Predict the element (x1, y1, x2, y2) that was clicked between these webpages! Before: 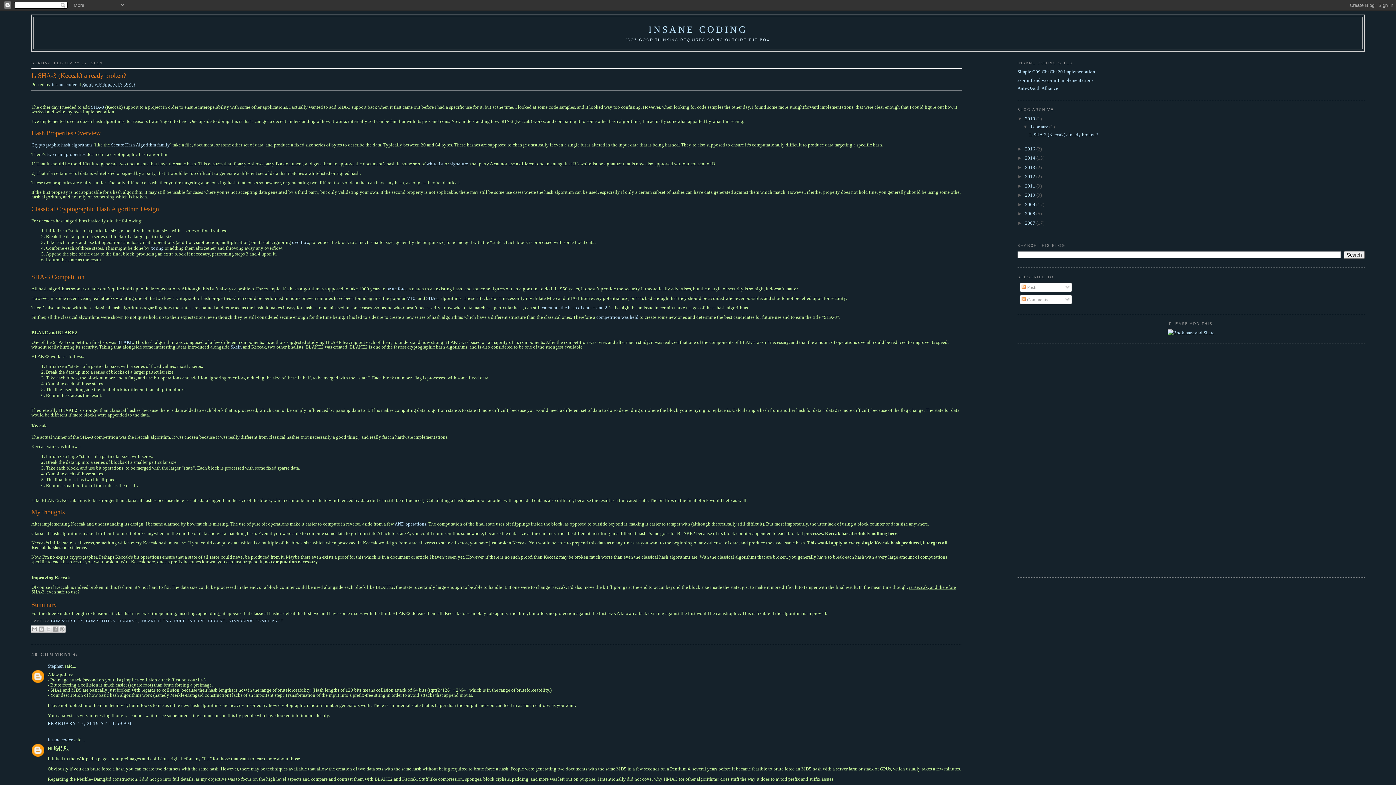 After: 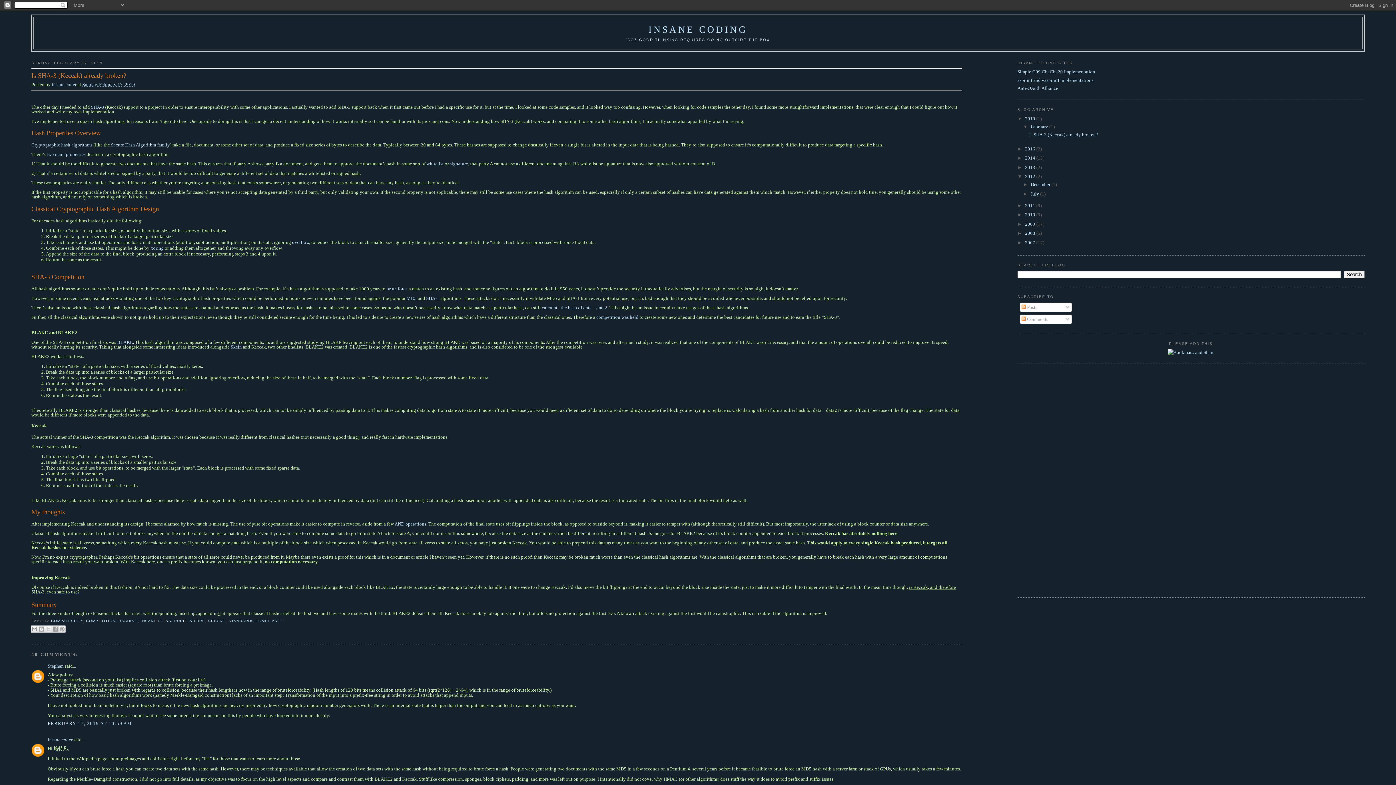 Action: label: ►   bbox: (1017, 173, 1025, 179)